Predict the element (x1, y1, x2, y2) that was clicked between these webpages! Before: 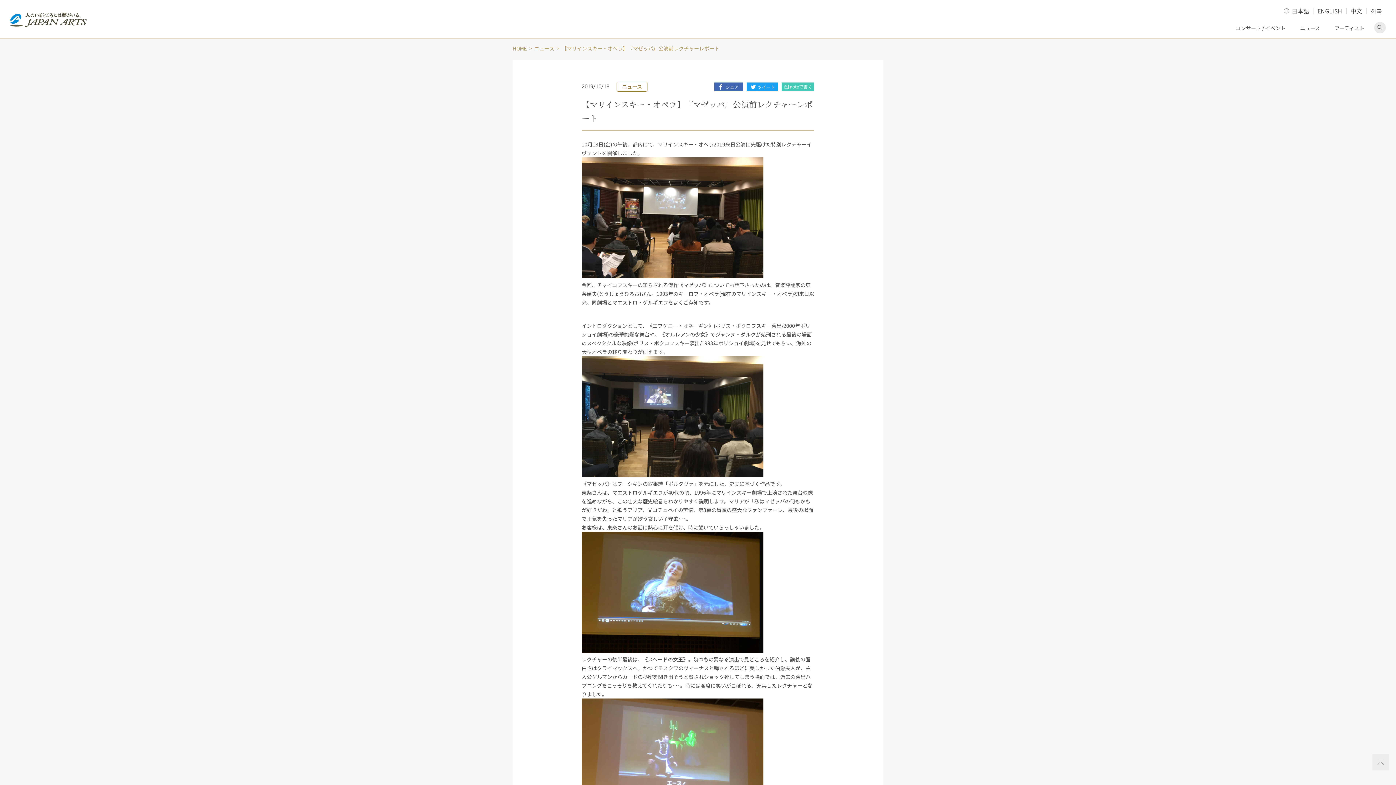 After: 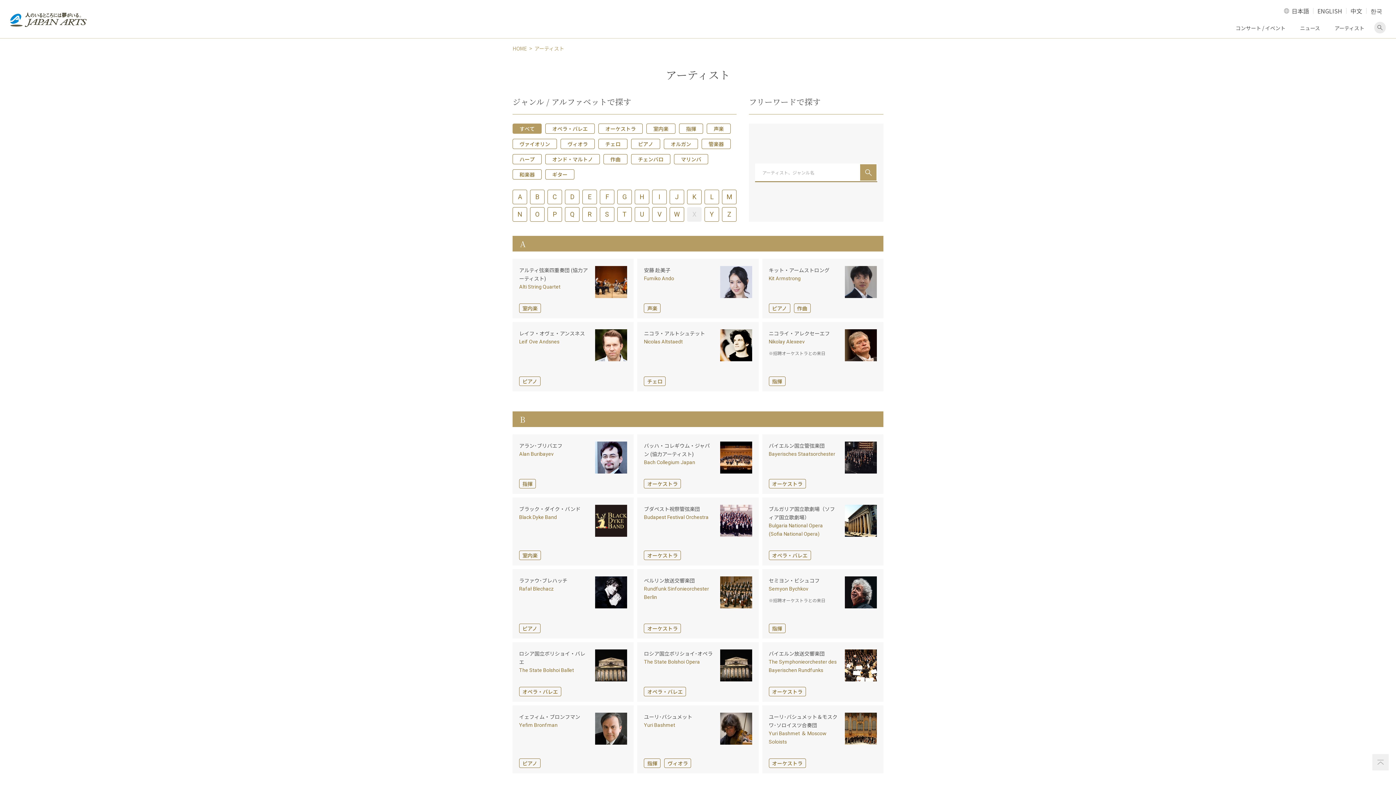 Action: label: アーティスト bbox: (1334, 21, 1364, 33)